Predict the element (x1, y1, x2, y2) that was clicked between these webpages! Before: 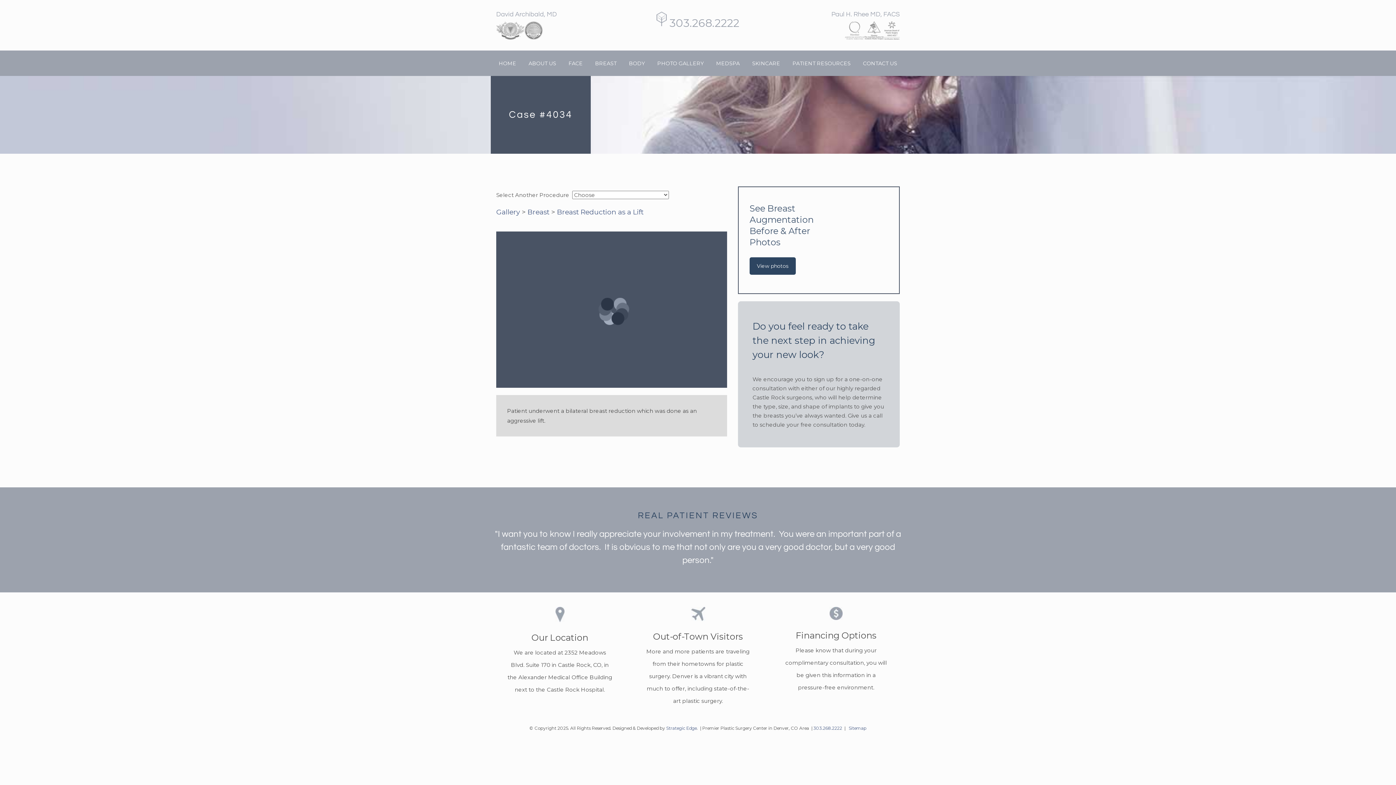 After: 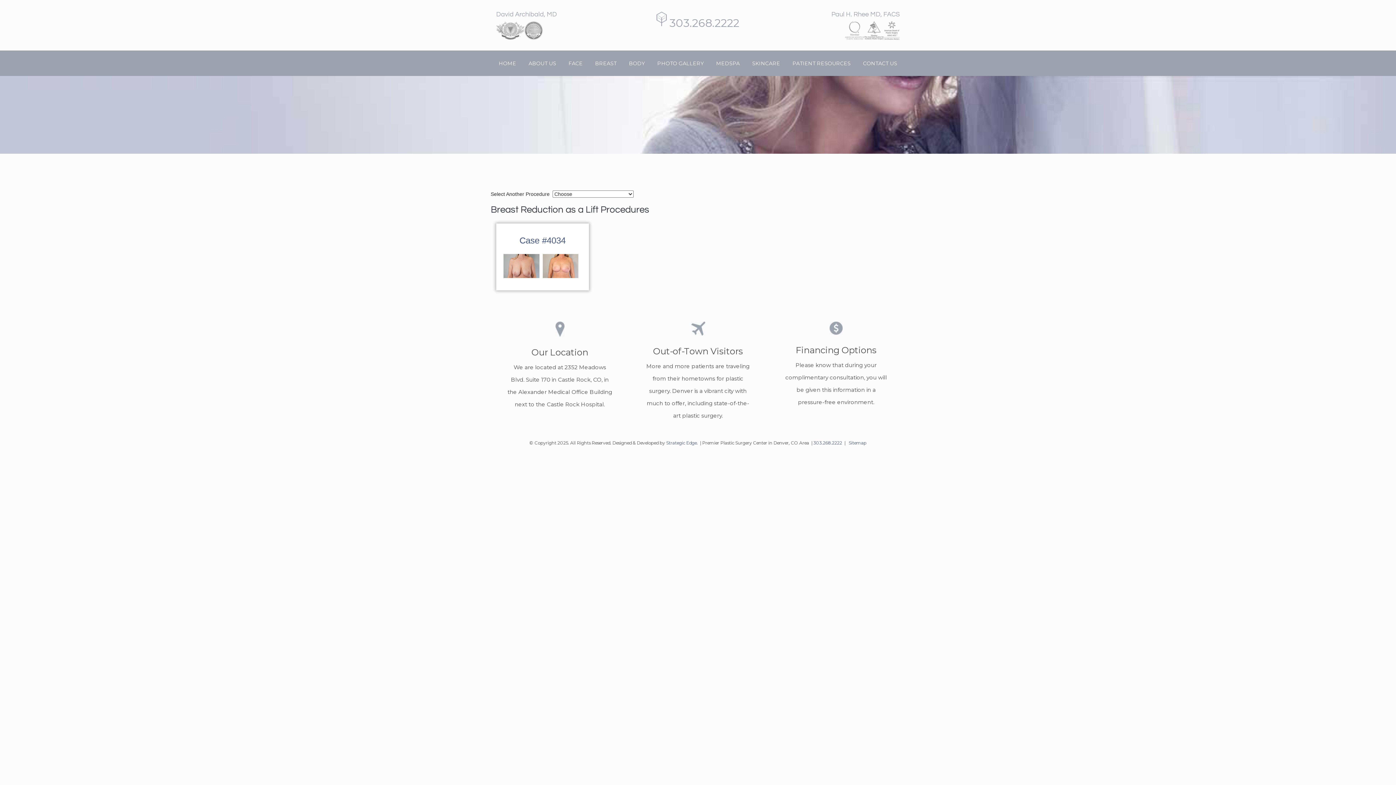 Action: label: Breast Reduction as a Lift bbox: (557, 208, 643, 216)